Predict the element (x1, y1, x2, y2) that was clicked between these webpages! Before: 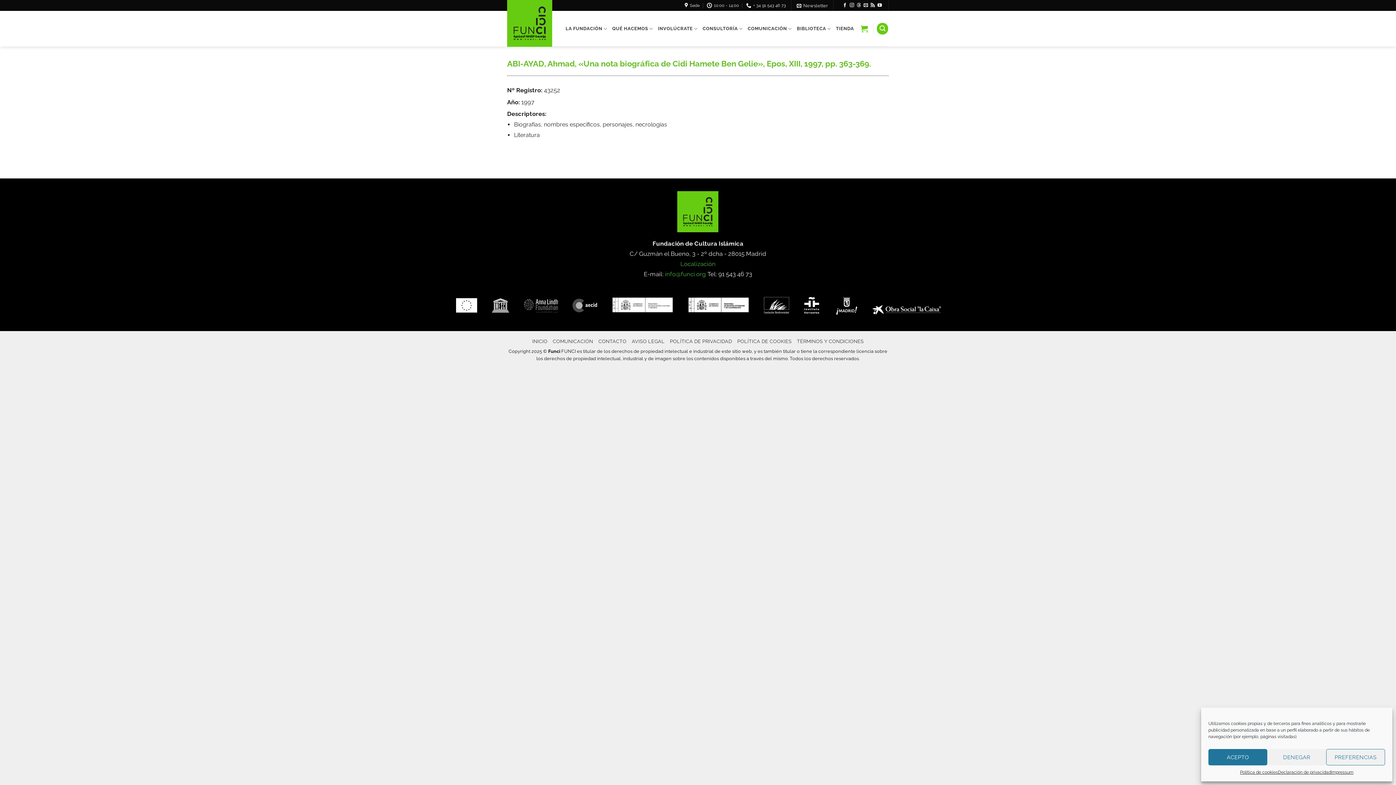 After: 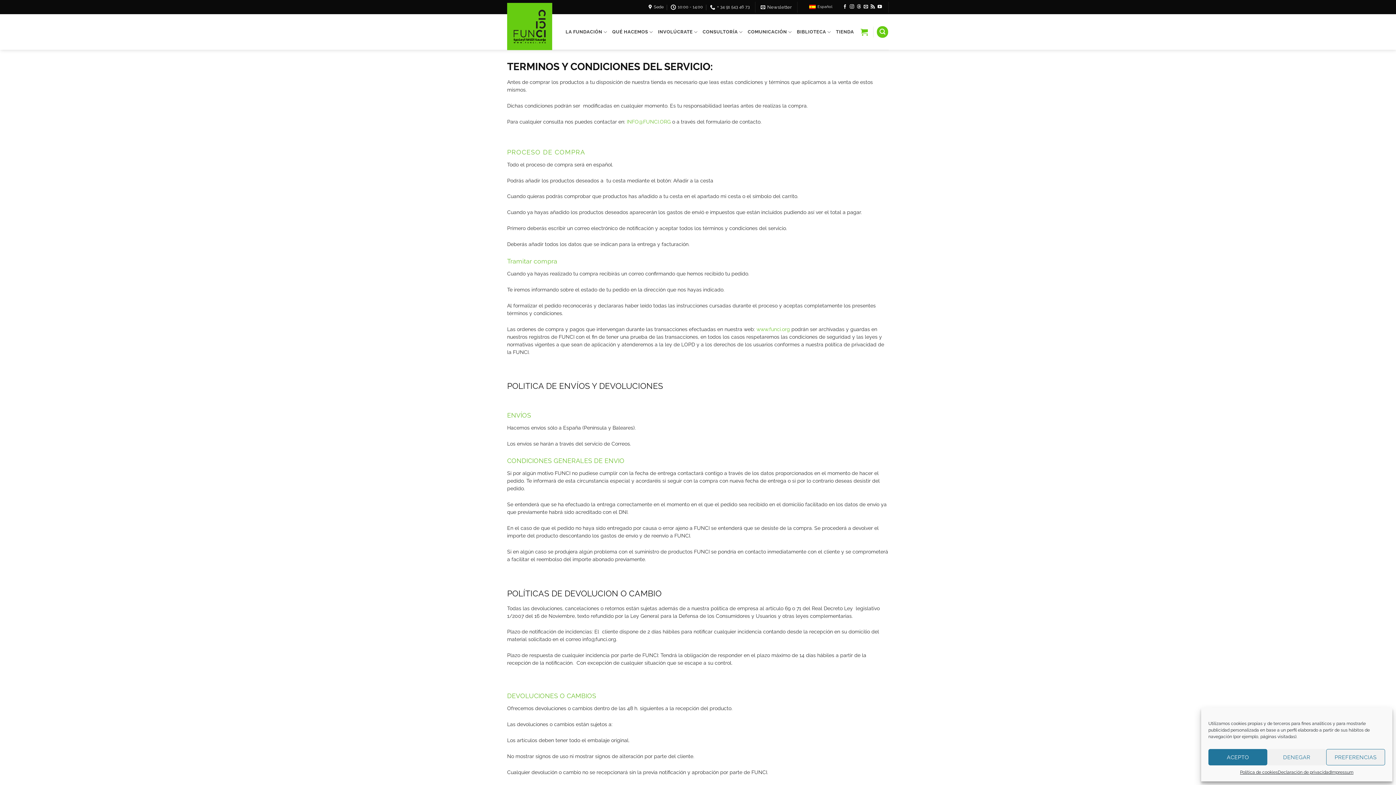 Action: bbox: (797, 338, 863, 344) label: TÉRMINOS Y CONDICIONES